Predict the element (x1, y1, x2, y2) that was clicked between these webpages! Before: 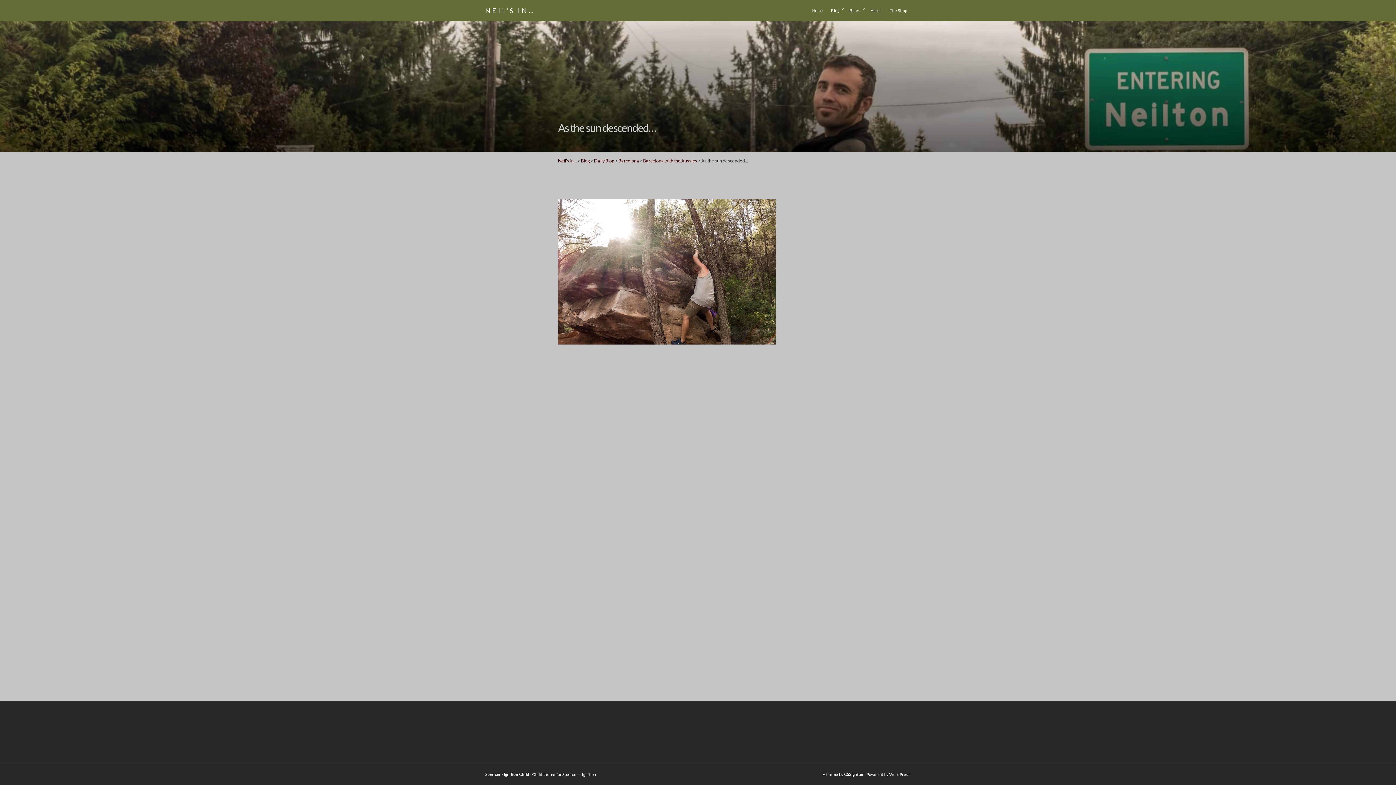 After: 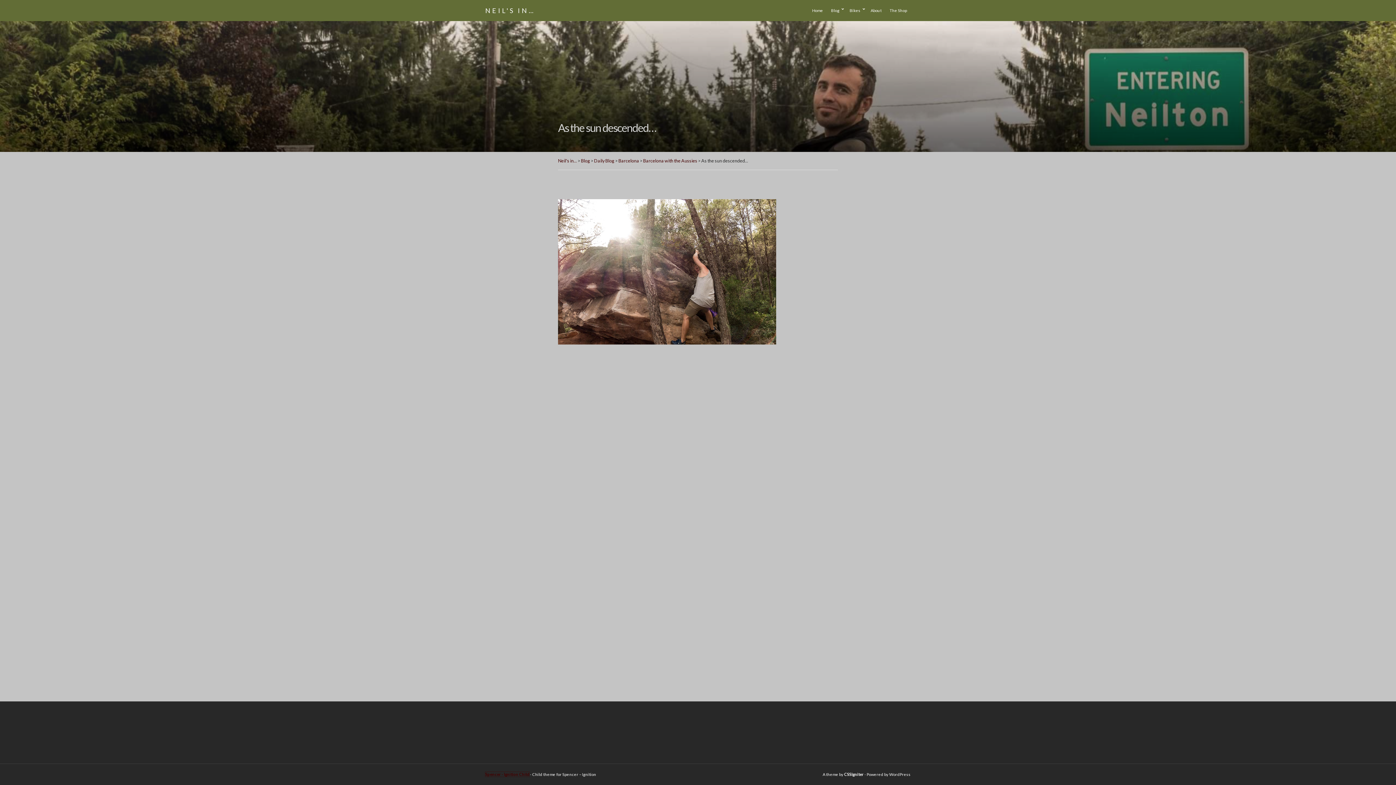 Action: bbox: (485, 772, 529, 777) label: Spencer - Ignition Child